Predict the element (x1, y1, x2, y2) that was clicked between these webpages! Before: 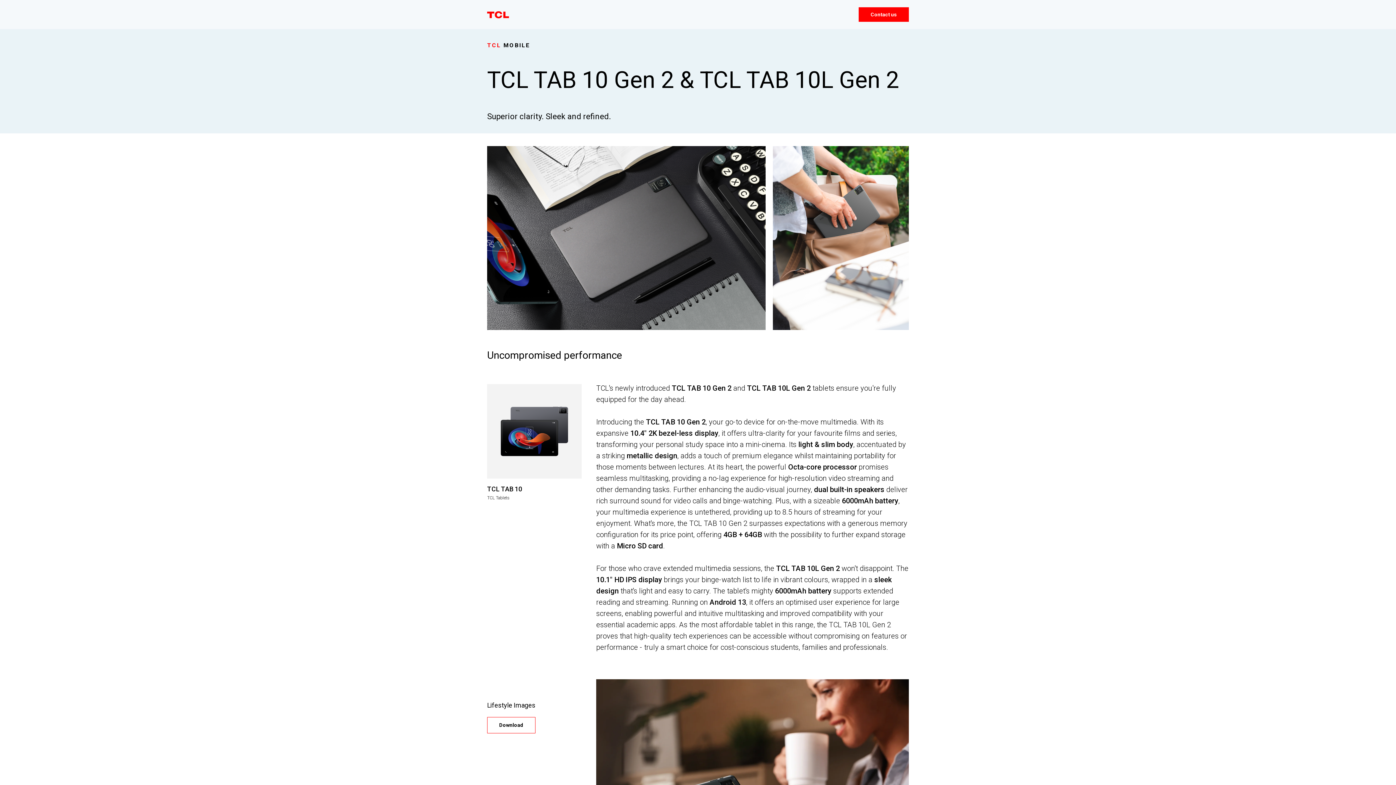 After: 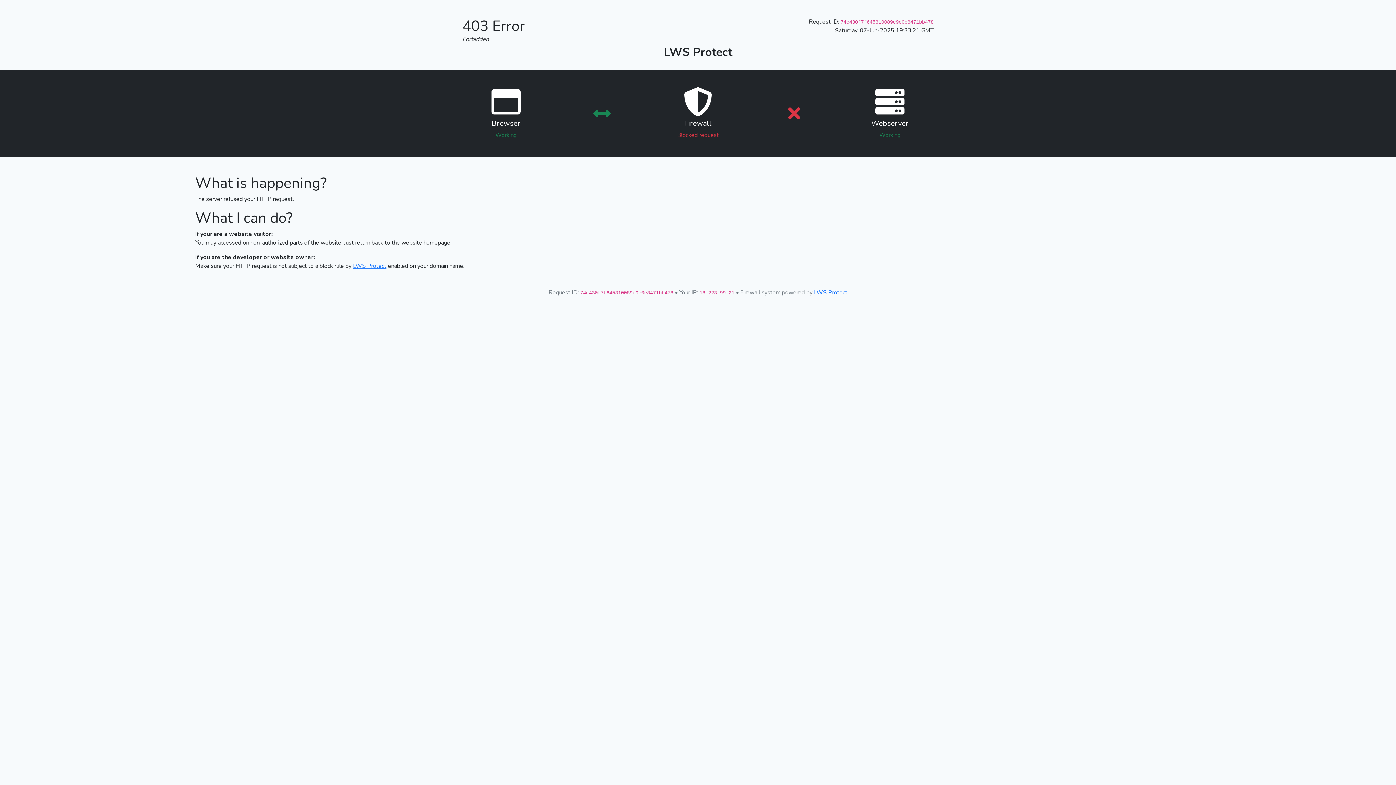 Action: label: Contact us bbox: (858, 7, 909, 21)